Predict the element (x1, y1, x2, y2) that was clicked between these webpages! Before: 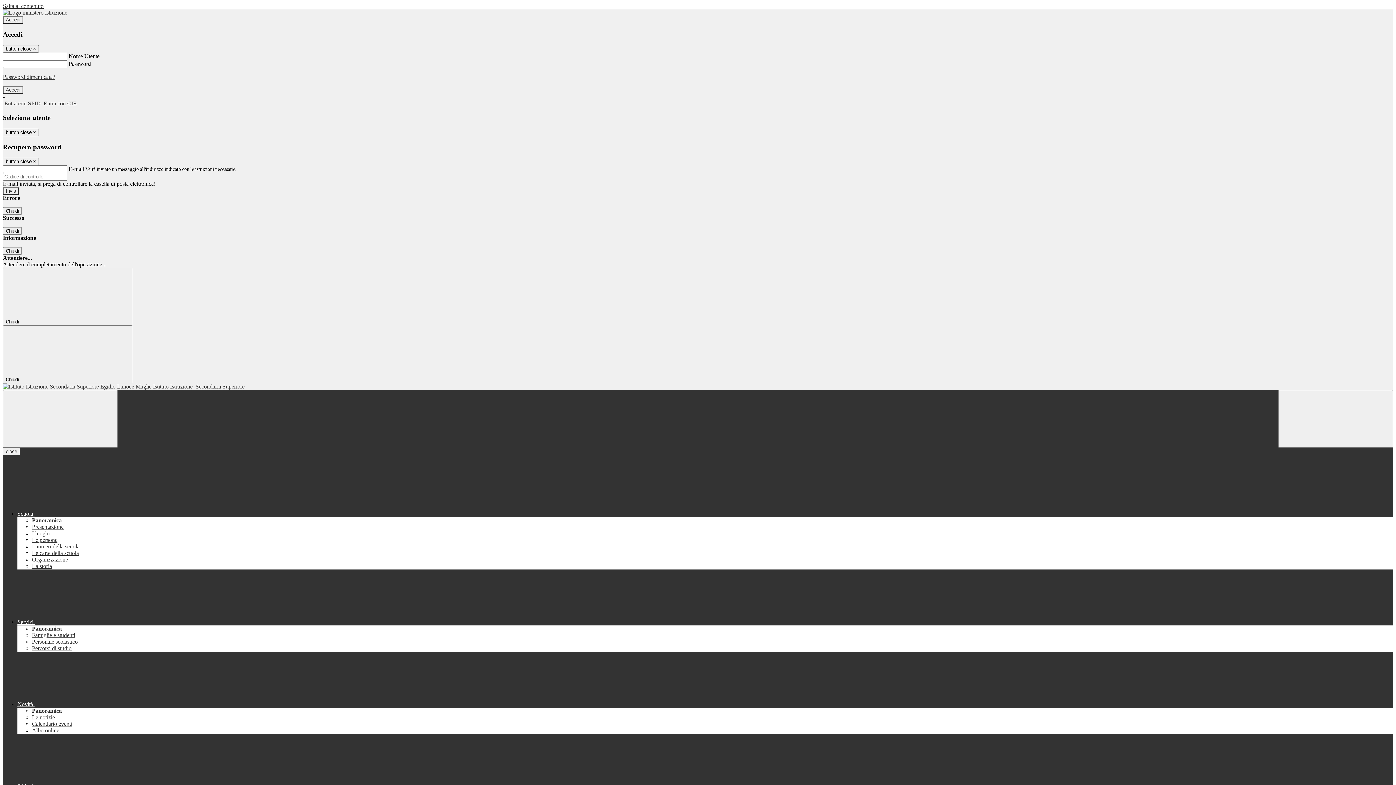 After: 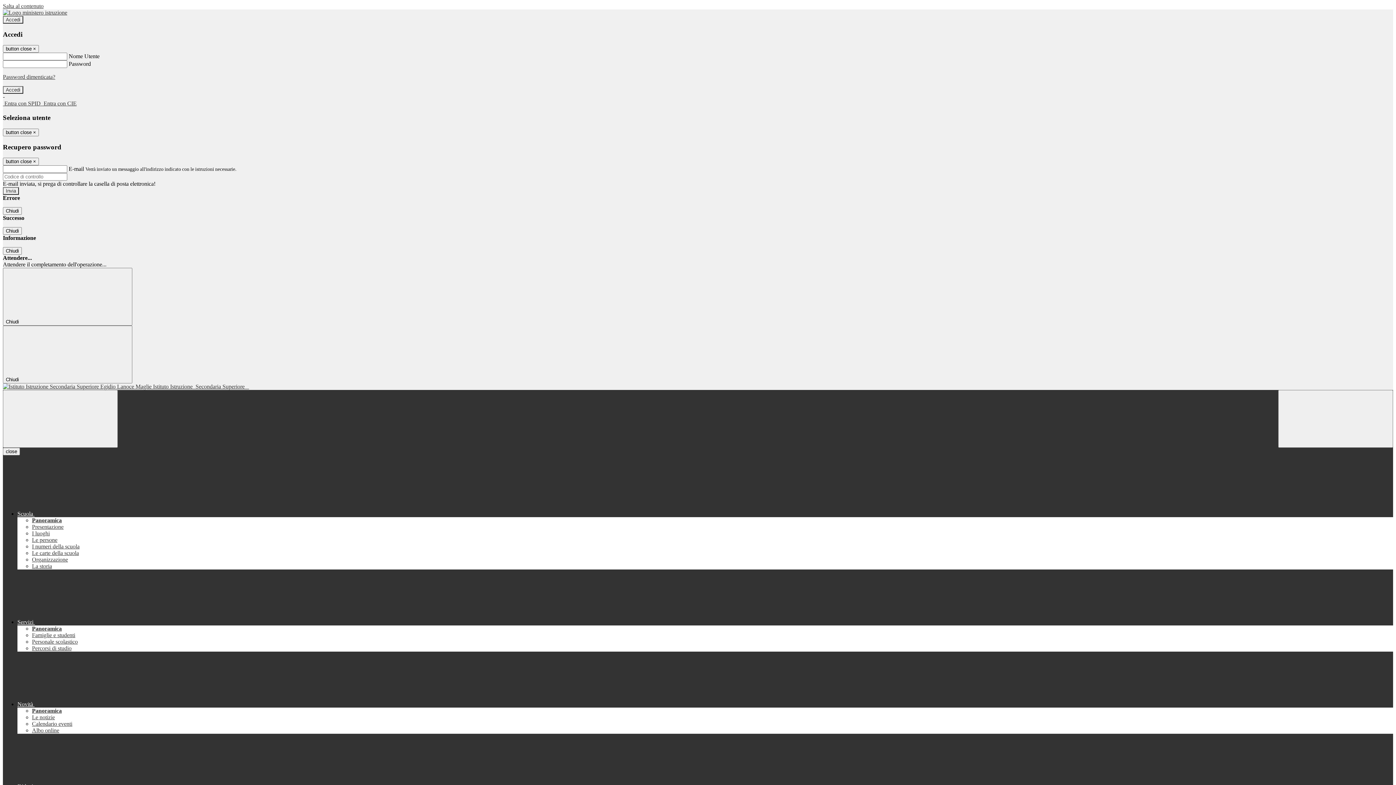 Action: label: I luoghi bbox: (32, 530, 49, 536)